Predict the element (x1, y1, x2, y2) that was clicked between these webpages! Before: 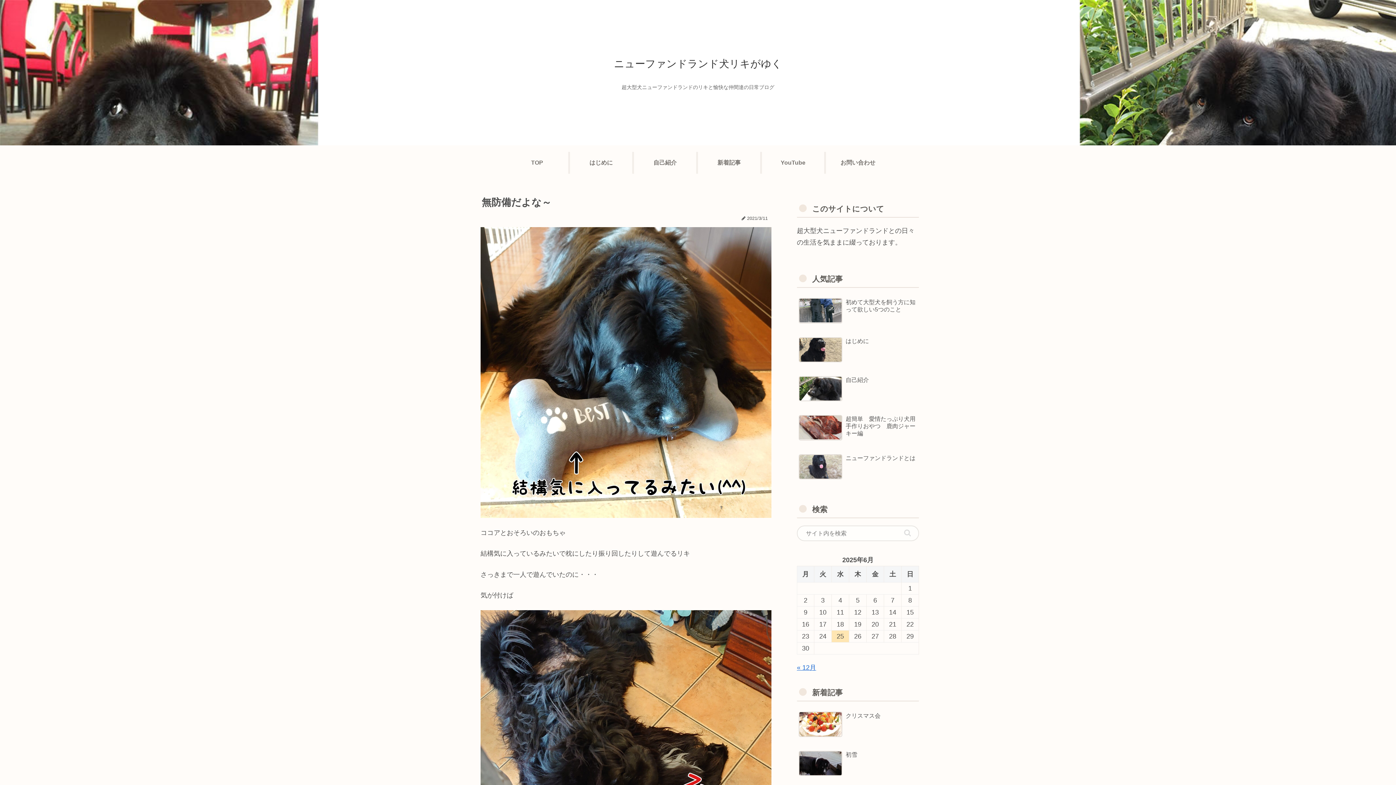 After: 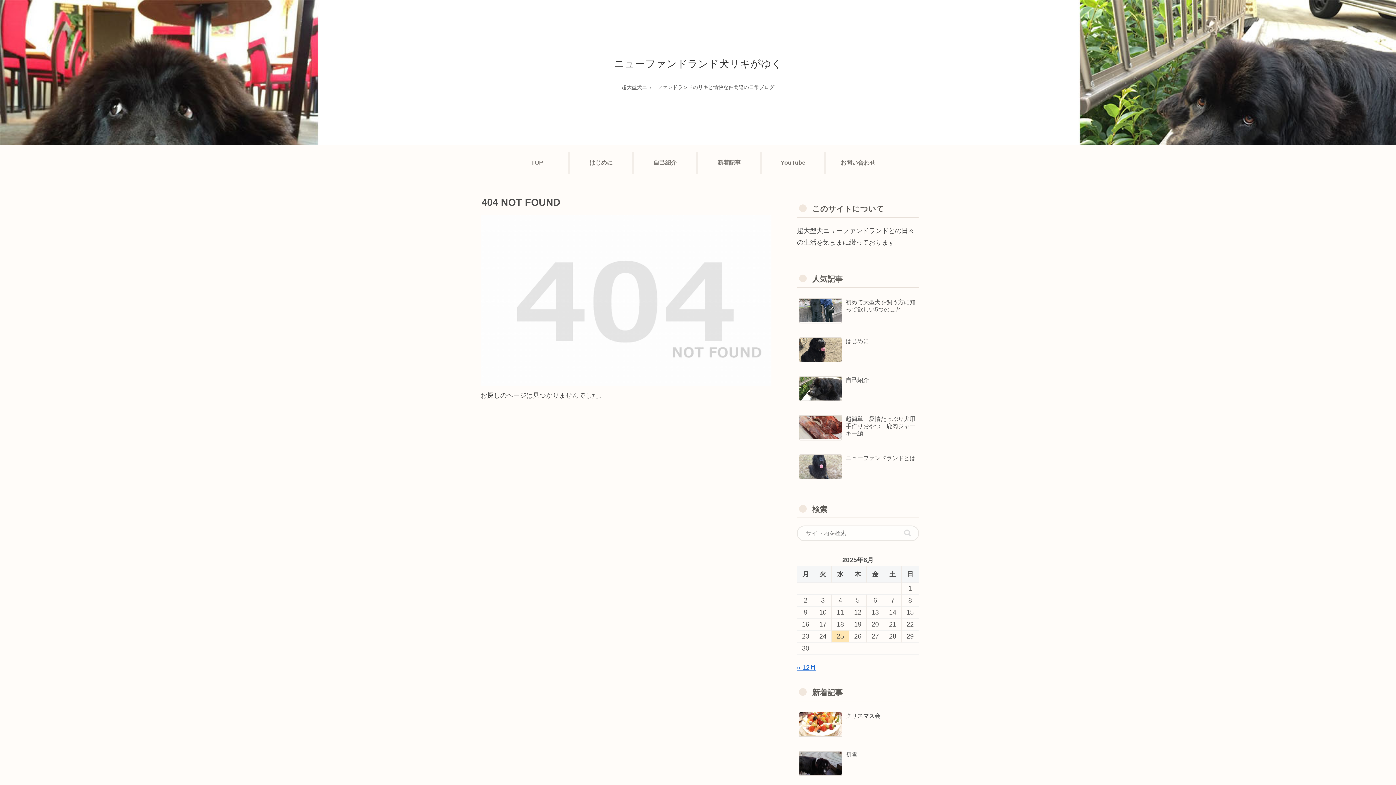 Action: label: お問い合わせ bbox: (826, 152, 890, 173)